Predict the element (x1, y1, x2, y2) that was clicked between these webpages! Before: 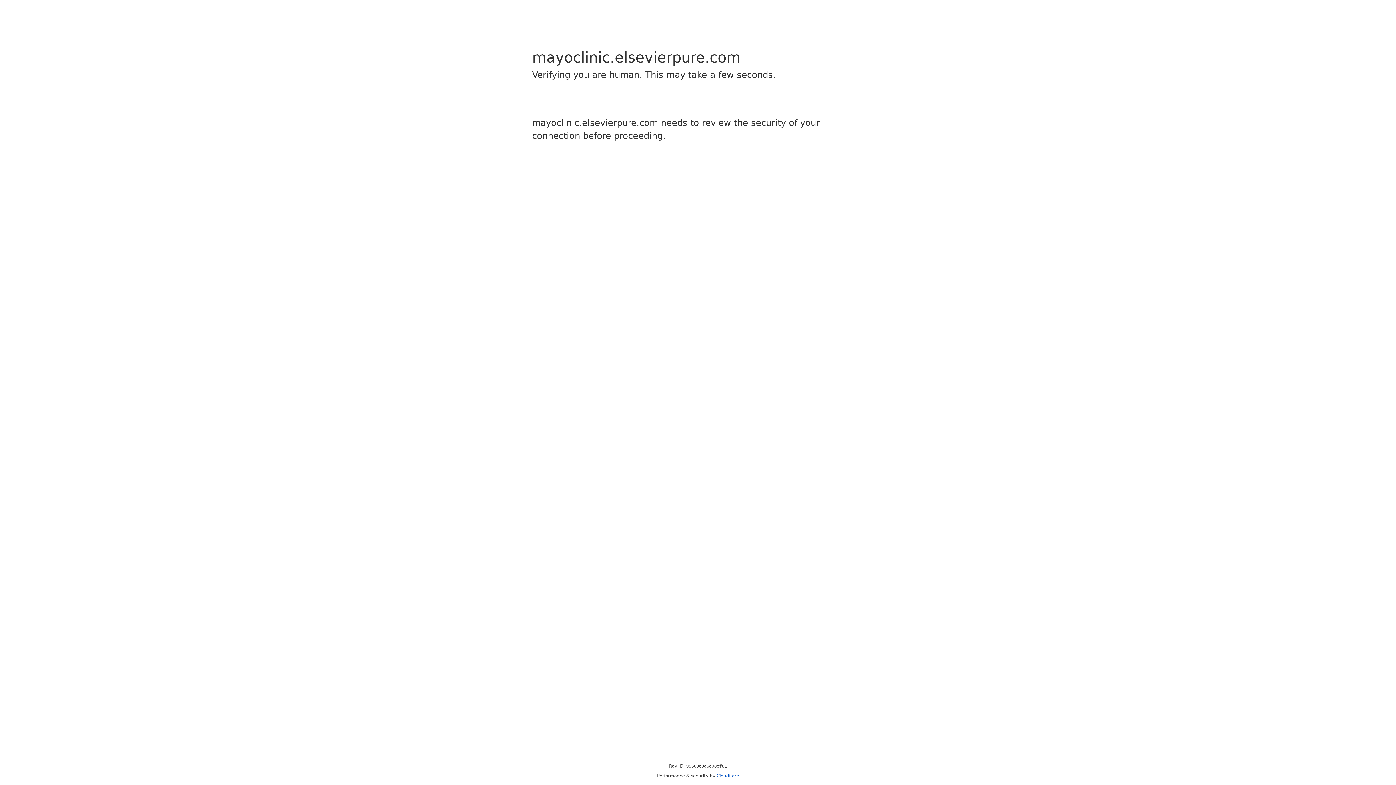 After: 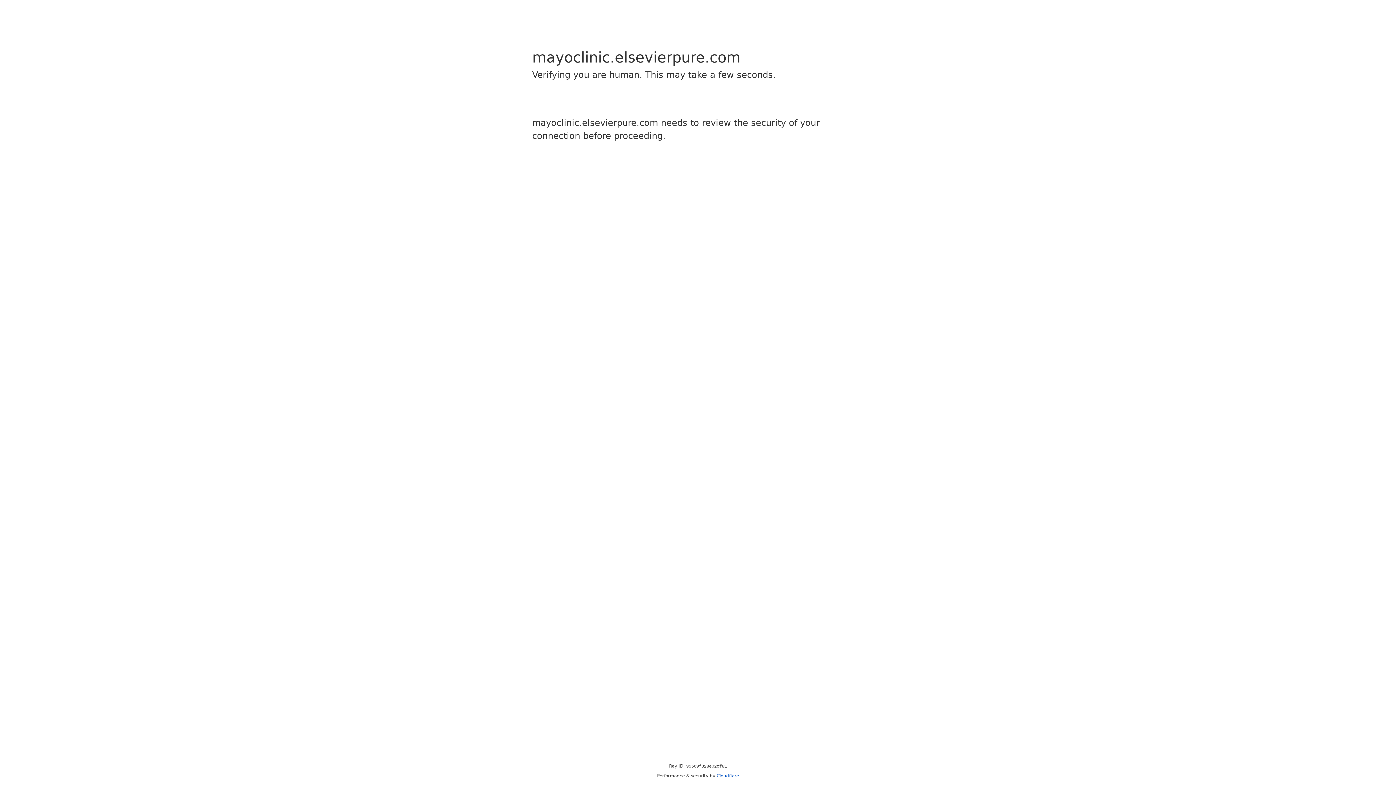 Action: bbox: (716, 773, 739, 778) label: Cloudflare